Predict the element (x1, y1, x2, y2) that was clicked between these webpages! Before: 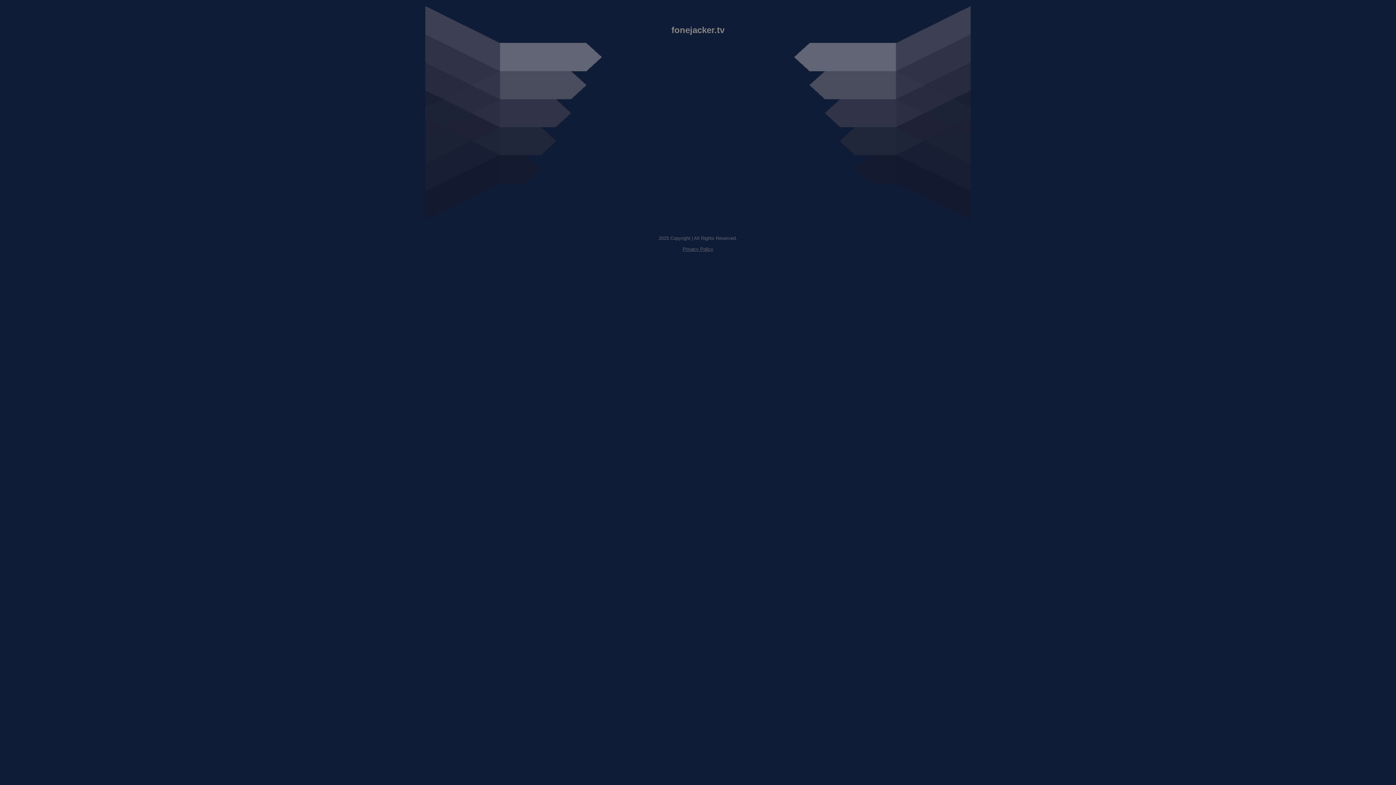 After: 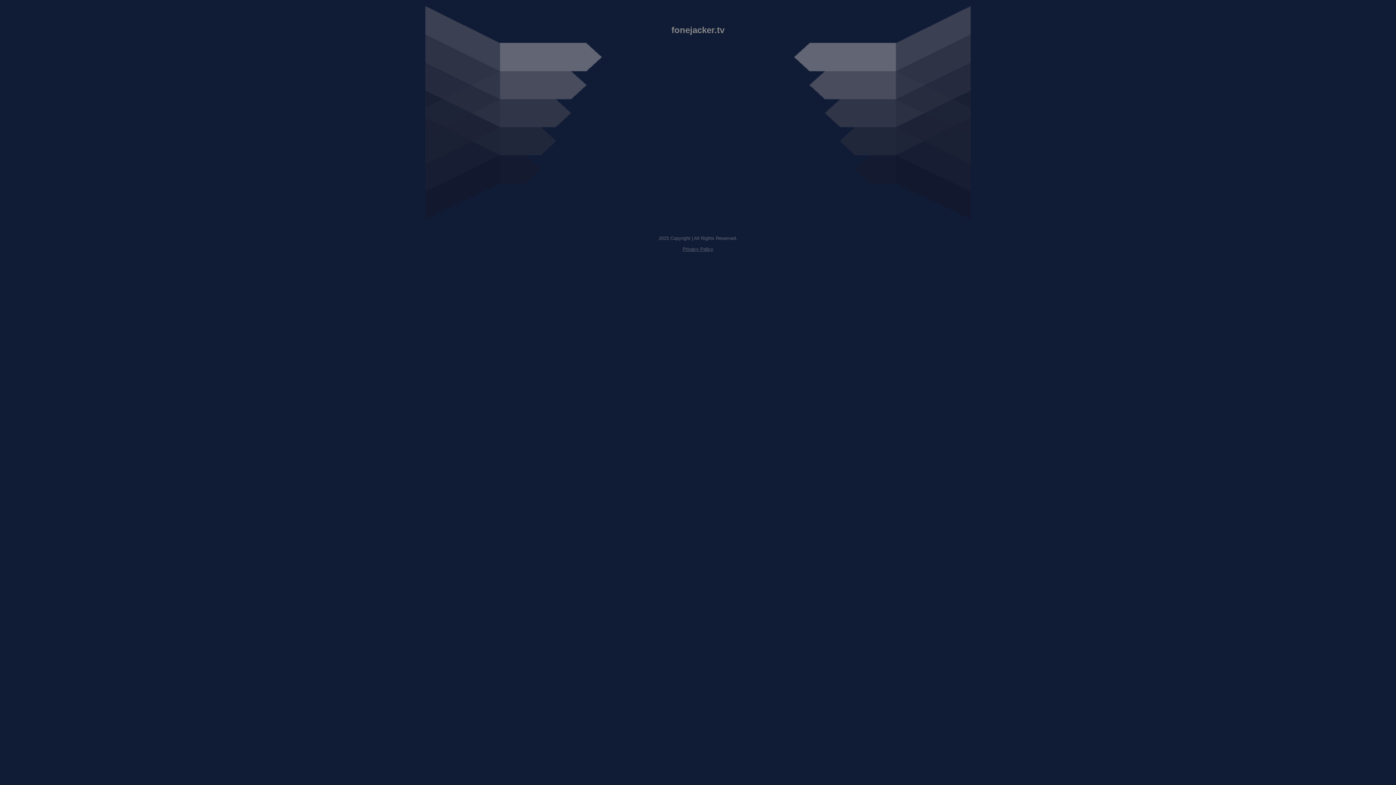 Action: bbox: (682, 246, 713, 252) label: Privacy Policy